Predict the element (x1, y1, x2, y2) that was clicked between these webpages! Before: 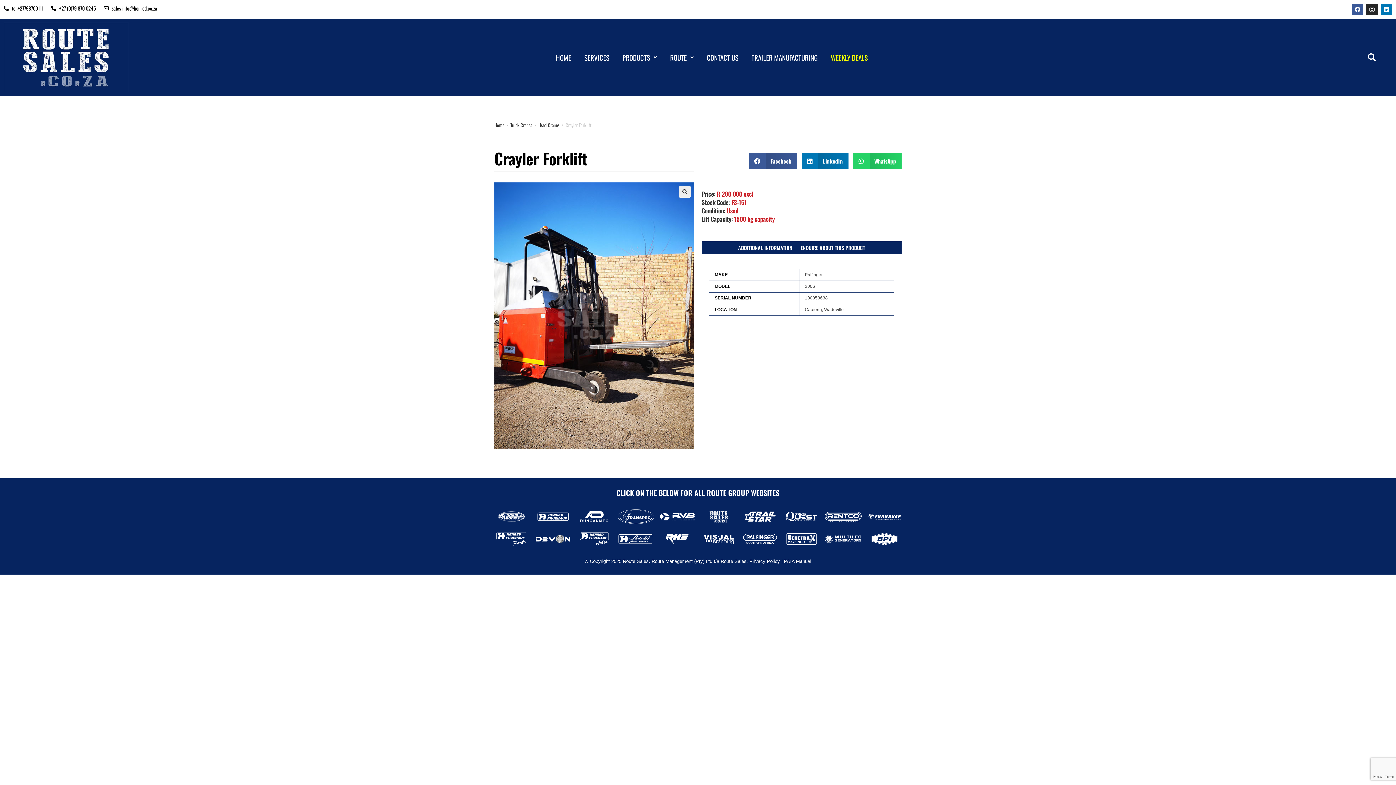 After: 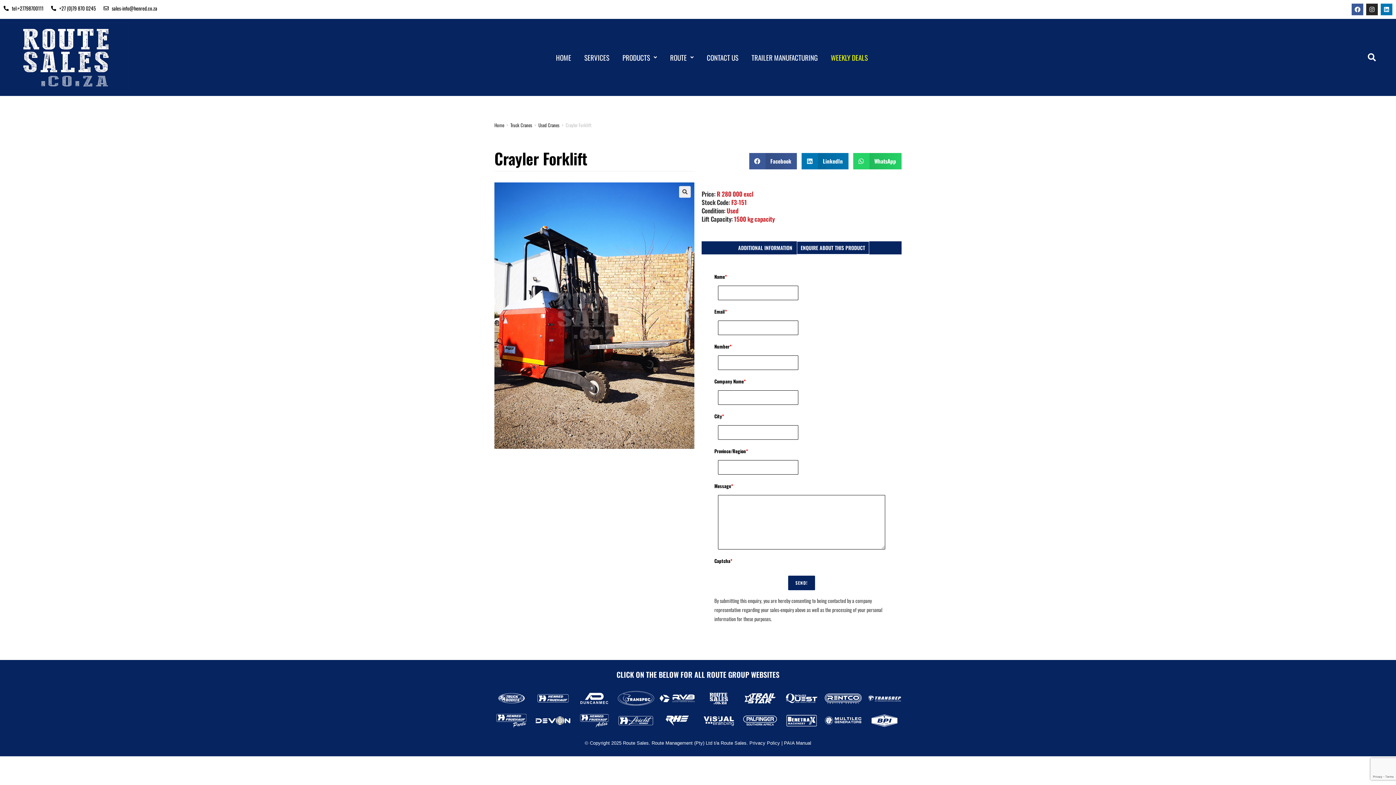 Action: bbox: (797, 241, 868, 254) label: ENQUIRE ABOUT THIS PRODUCT